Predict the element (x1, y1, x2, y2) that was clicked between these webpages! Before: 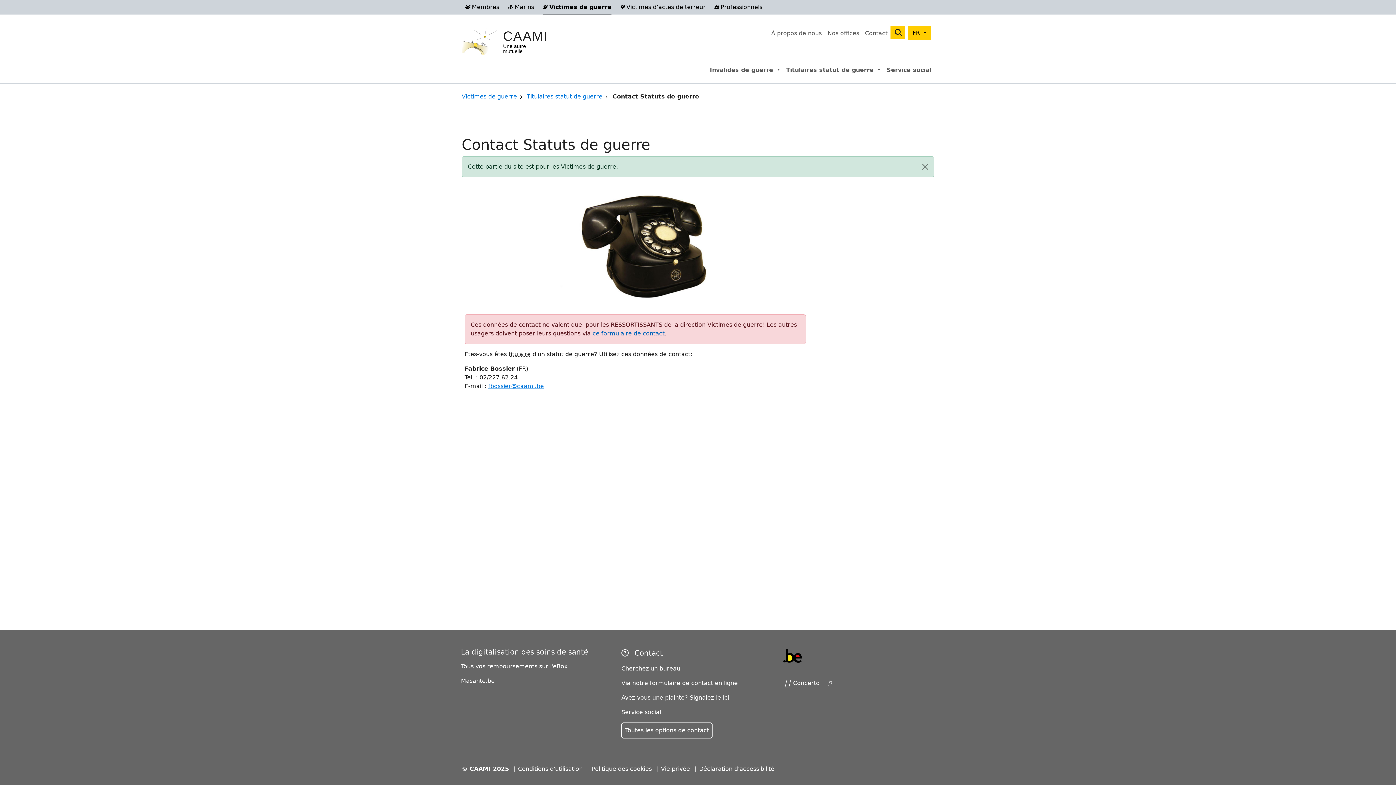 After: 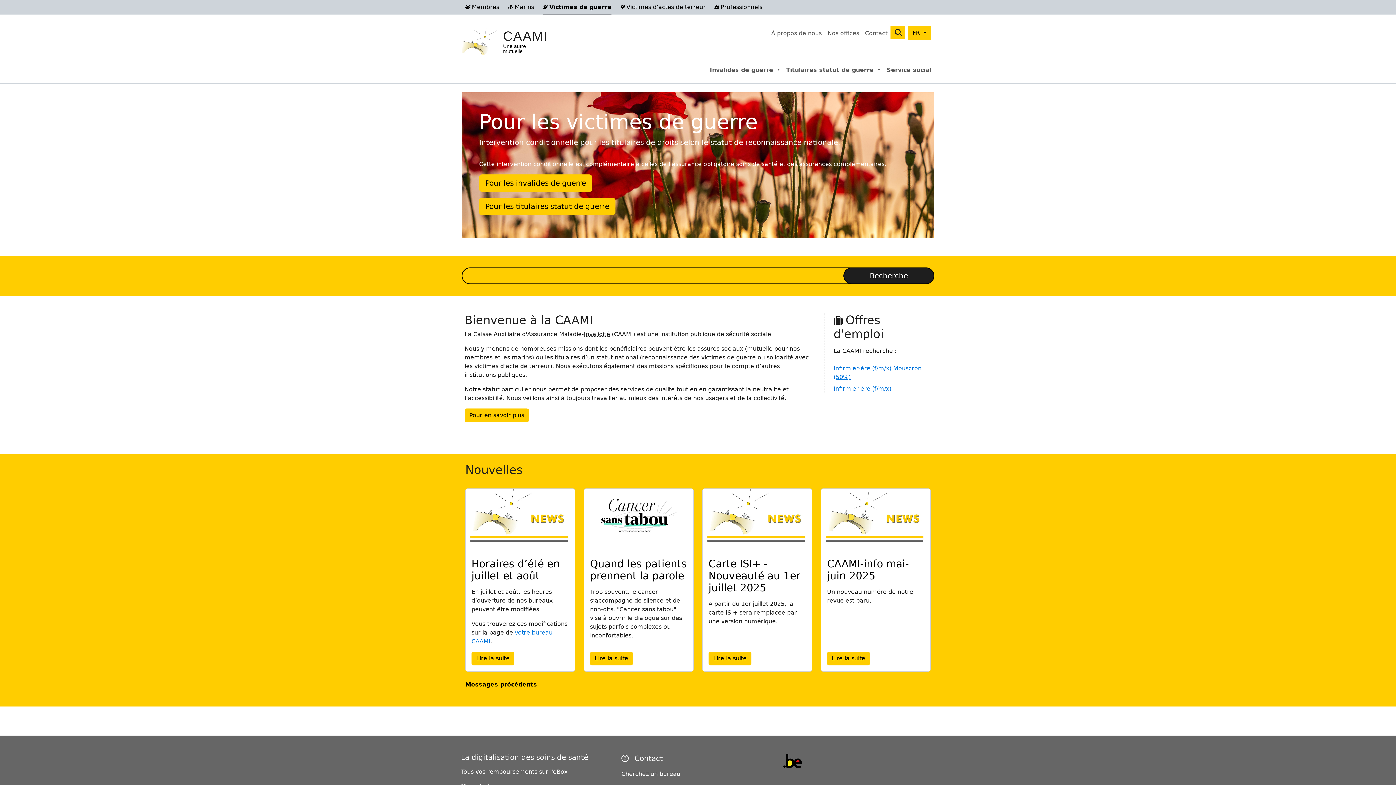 Action: bbox: (540, 0, 614, 14) label:  Victimes de guerre